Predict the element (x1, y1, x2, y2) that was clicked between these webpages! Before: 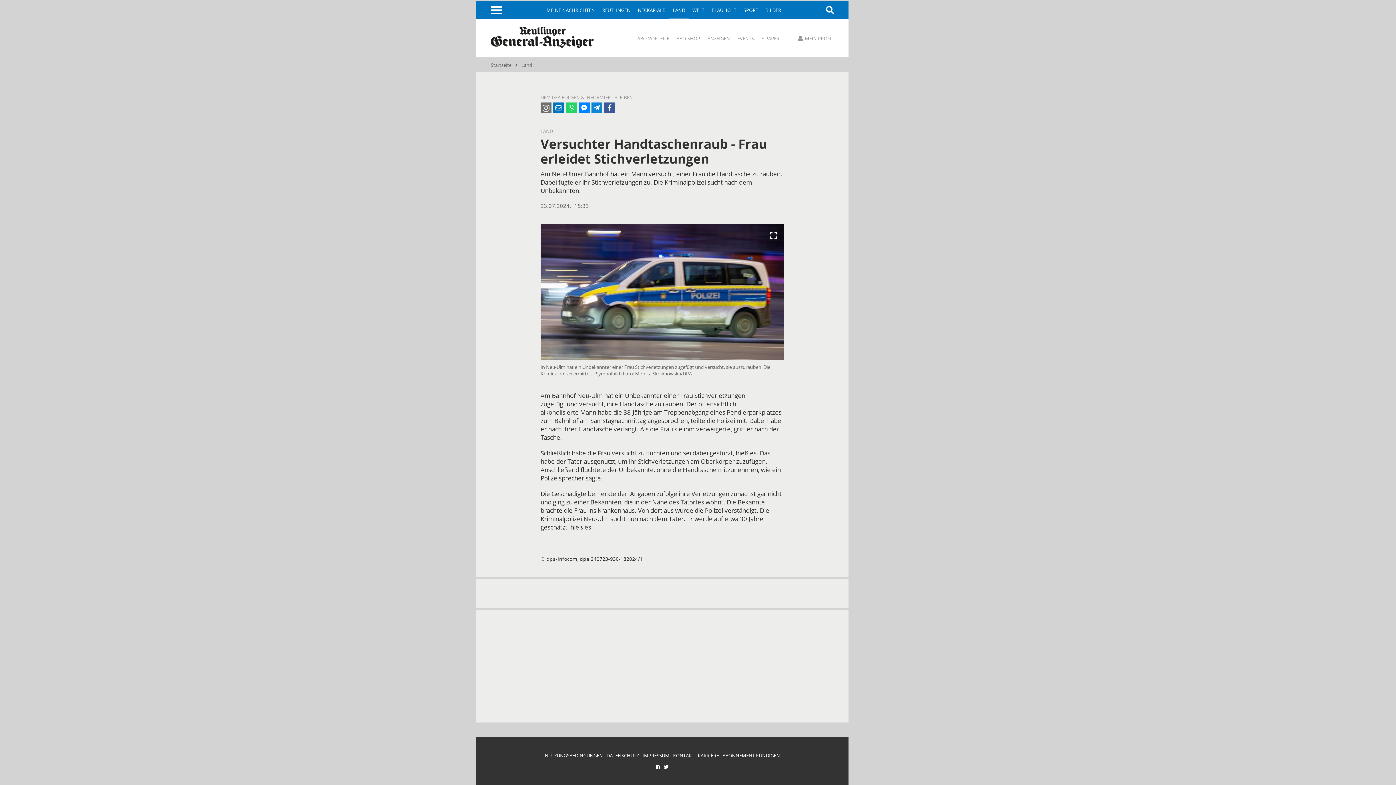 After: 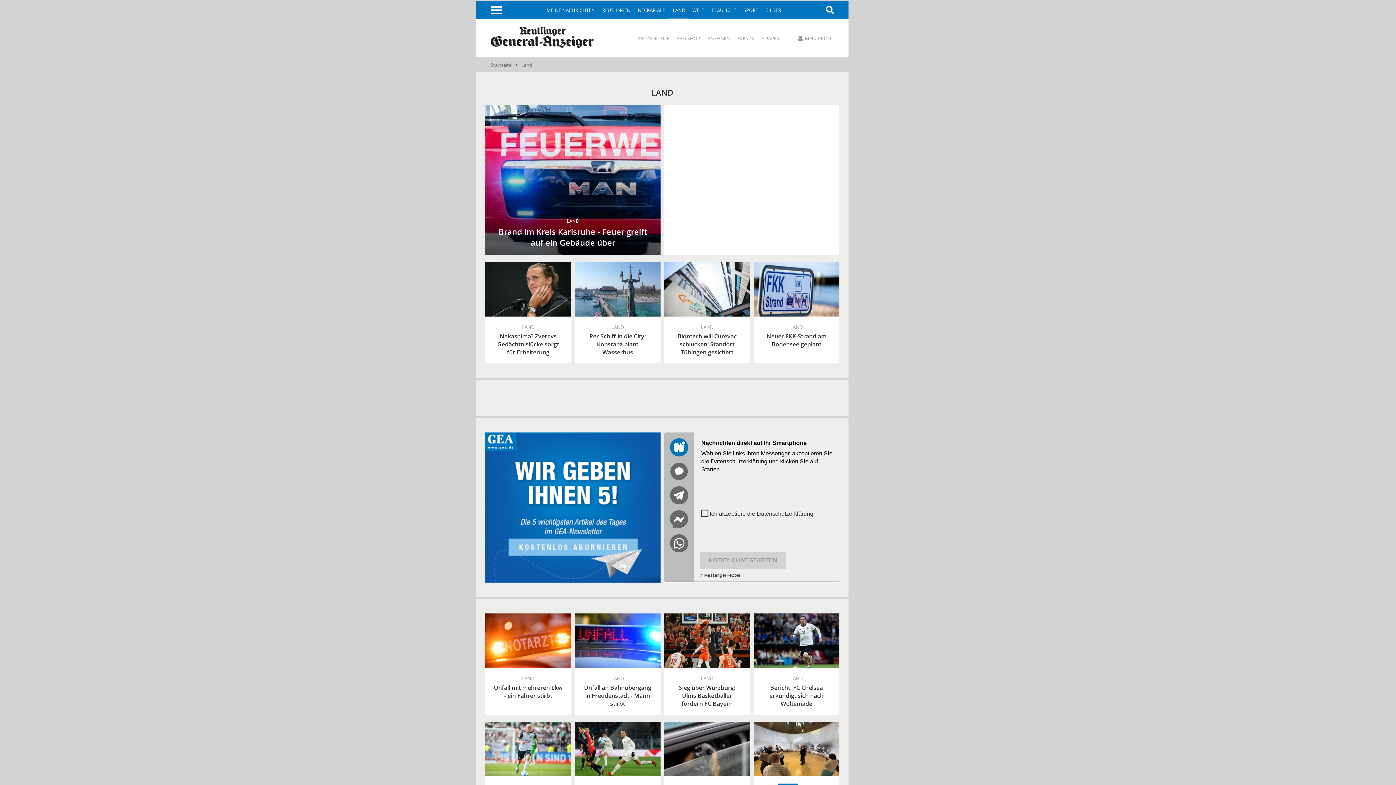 Action: bbox: (669, 1, 688, 19) label: LAND